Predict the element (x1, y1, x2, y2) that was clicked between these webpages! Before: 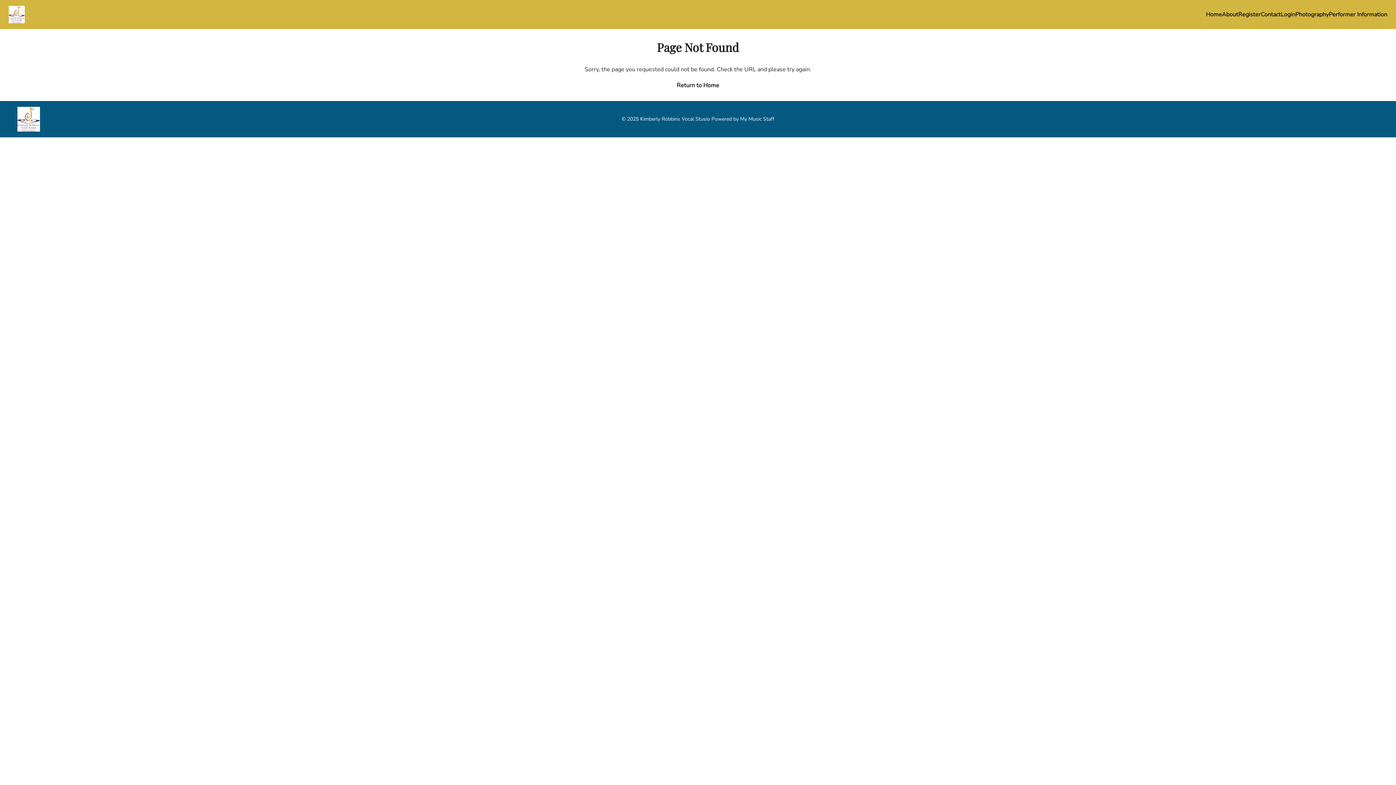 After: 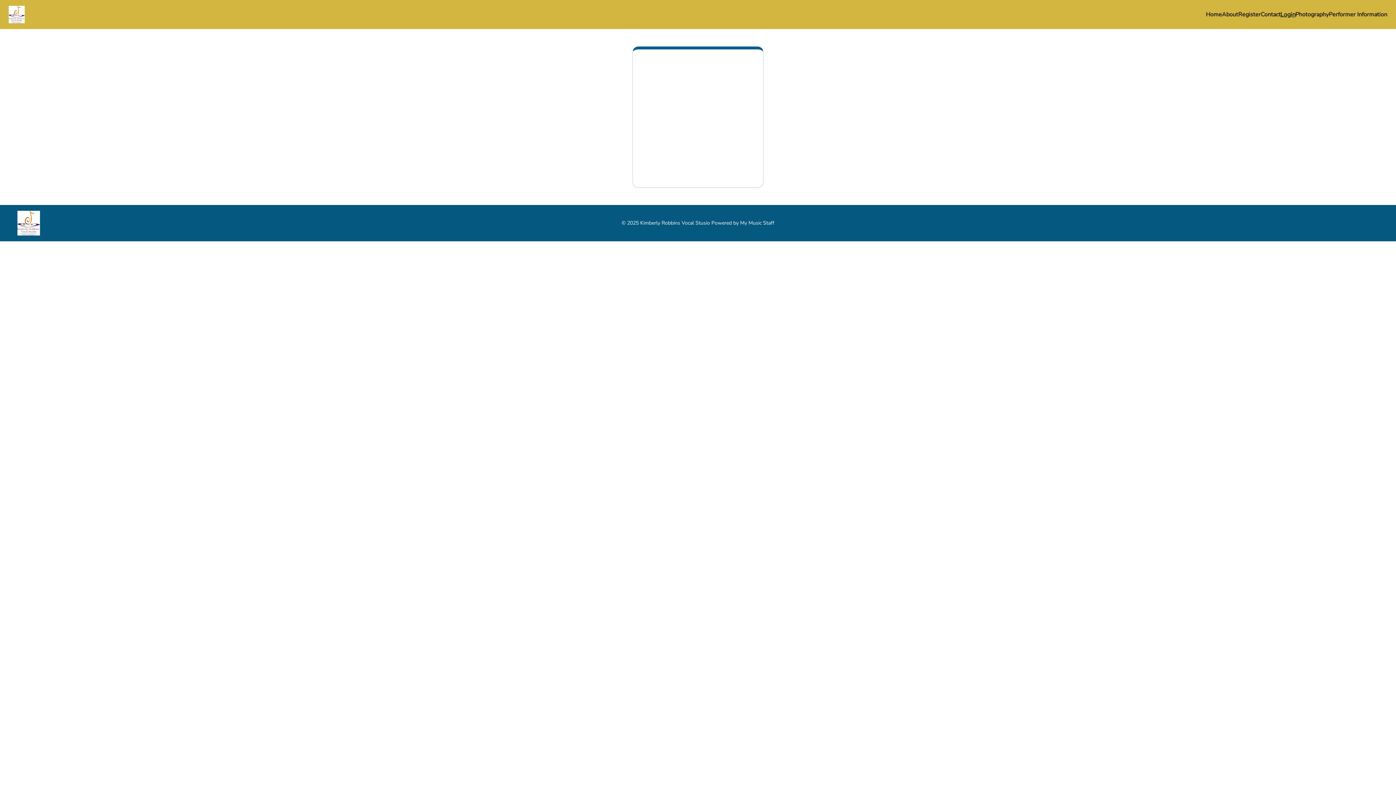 Action: label: Login bbox: (1281, 10, 1295, 18)